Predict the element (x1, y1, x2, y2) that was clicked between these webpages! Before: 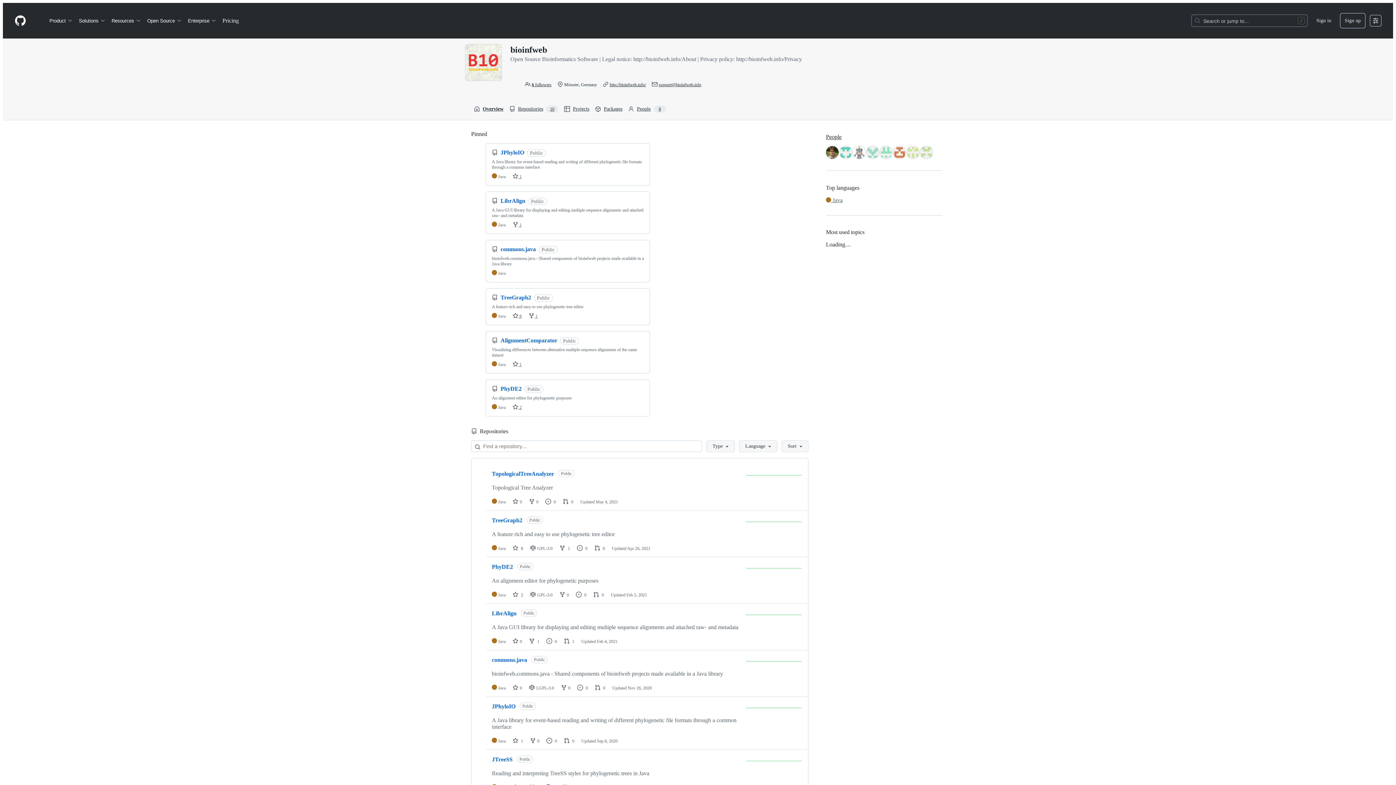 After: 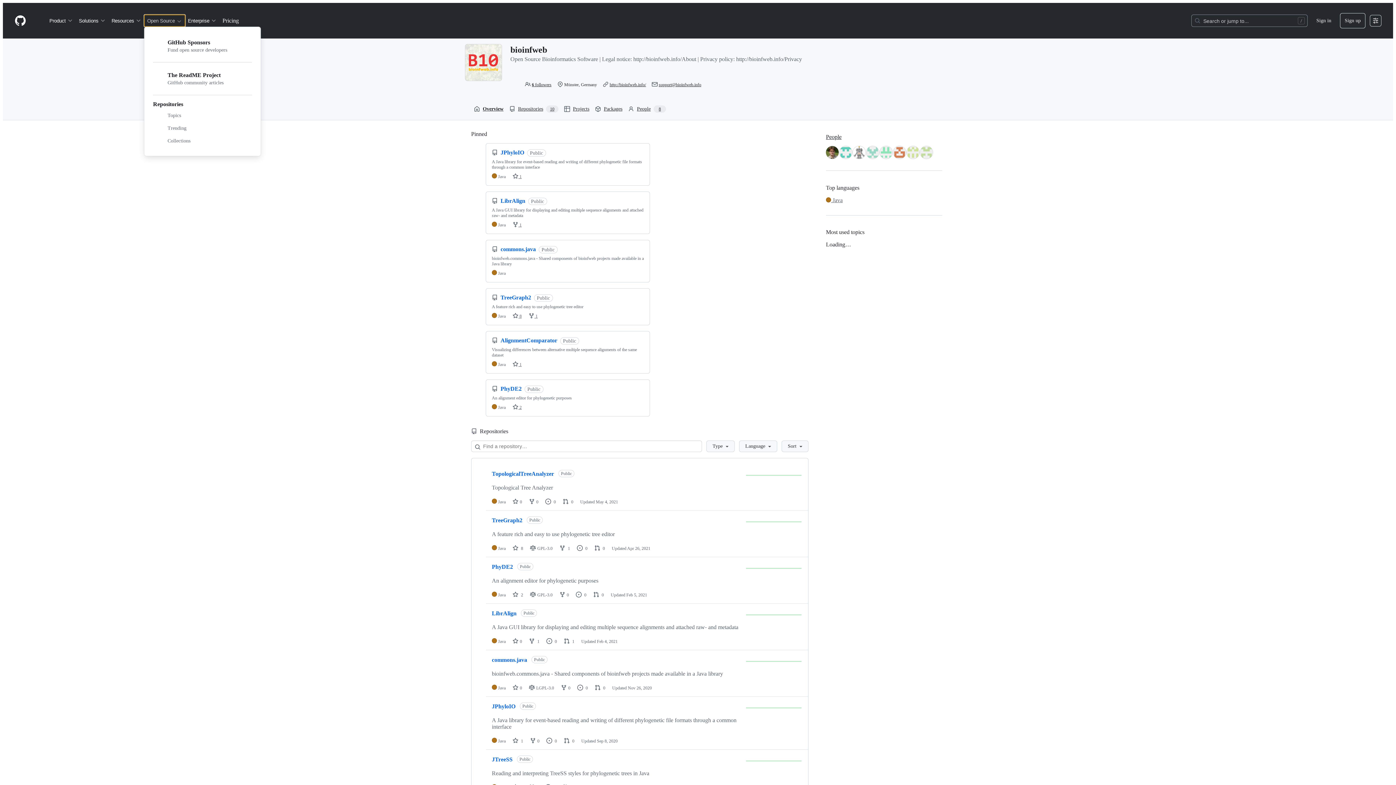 Action: bbox: (144, 14, 185, 26) label: Open Source